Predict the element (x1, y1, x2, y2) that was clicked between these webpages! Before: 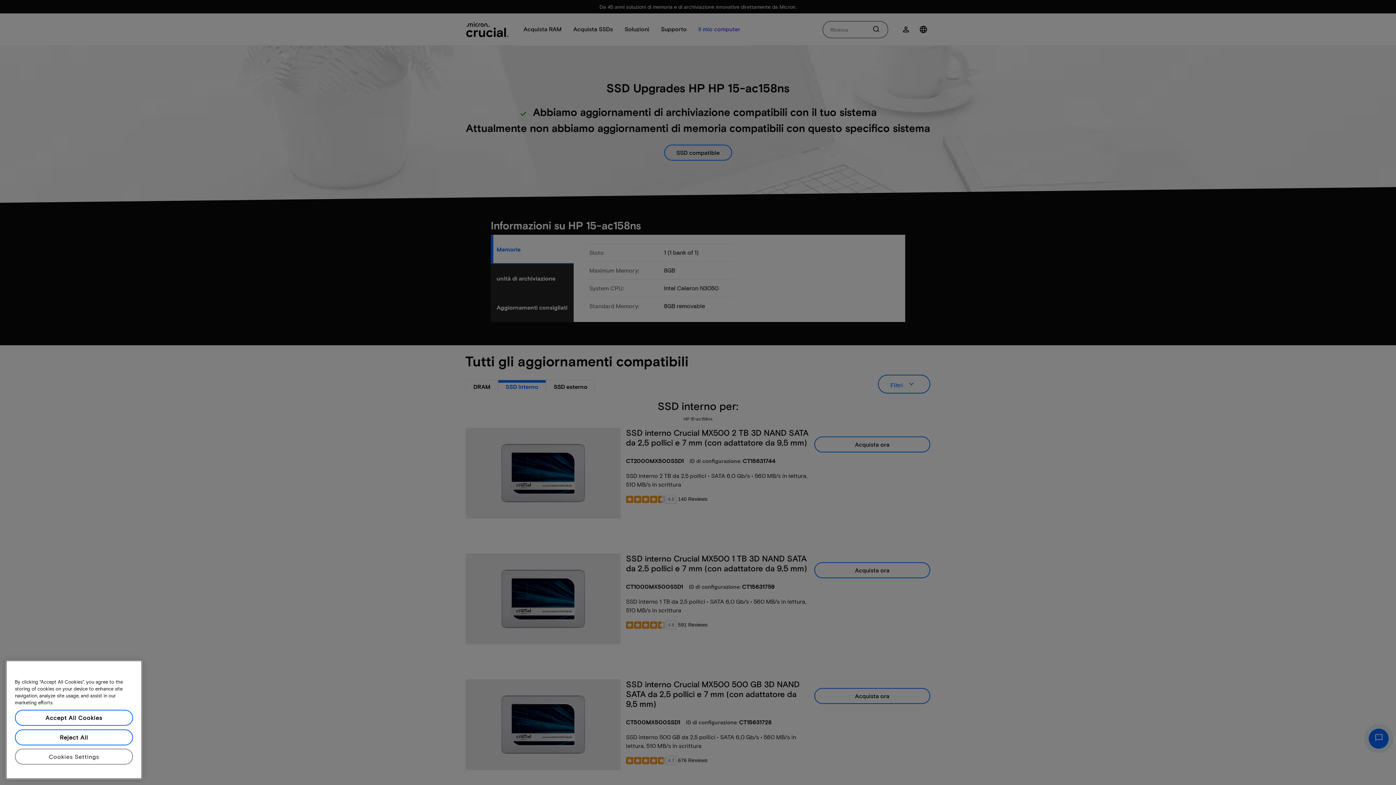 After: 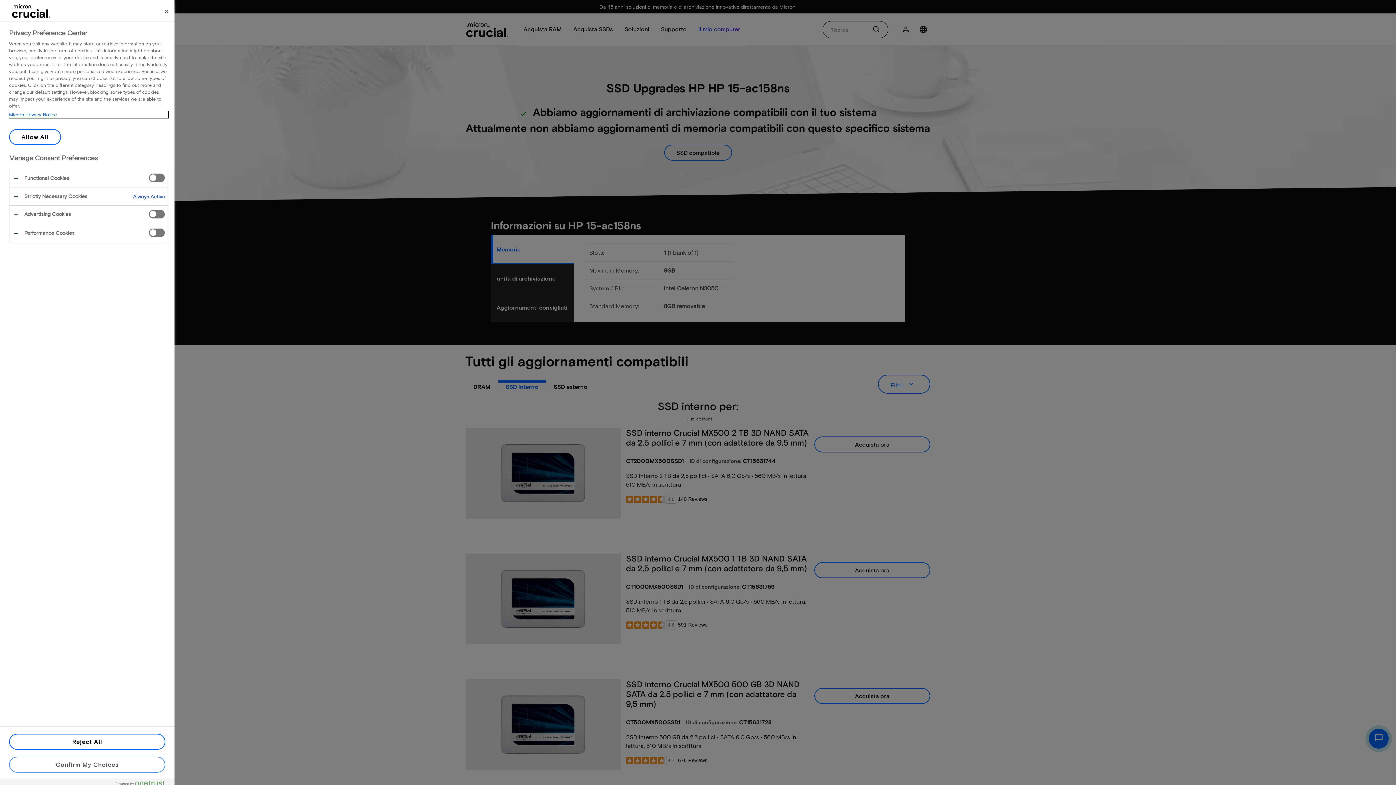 Action: label: Cookies Settings bbox: (14, 756, 133, 772)